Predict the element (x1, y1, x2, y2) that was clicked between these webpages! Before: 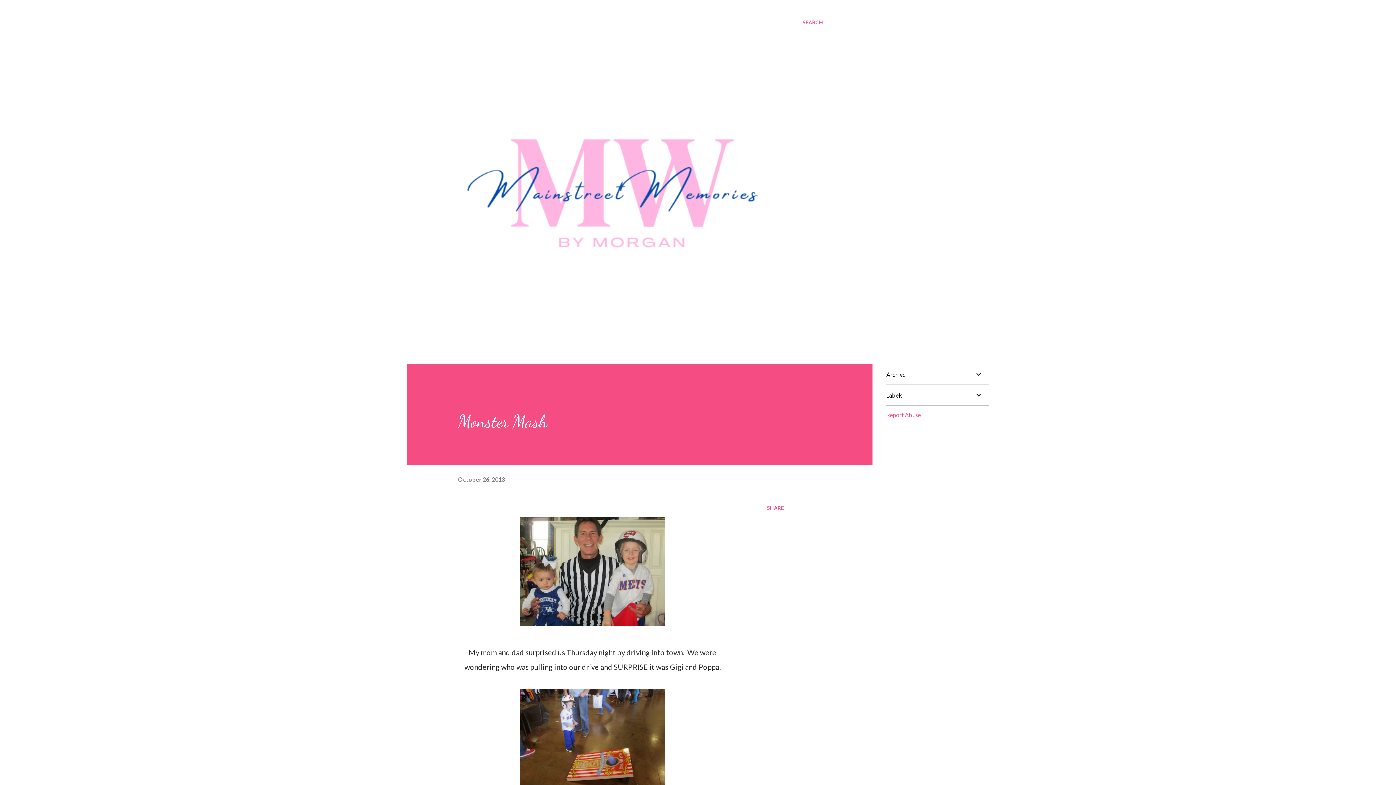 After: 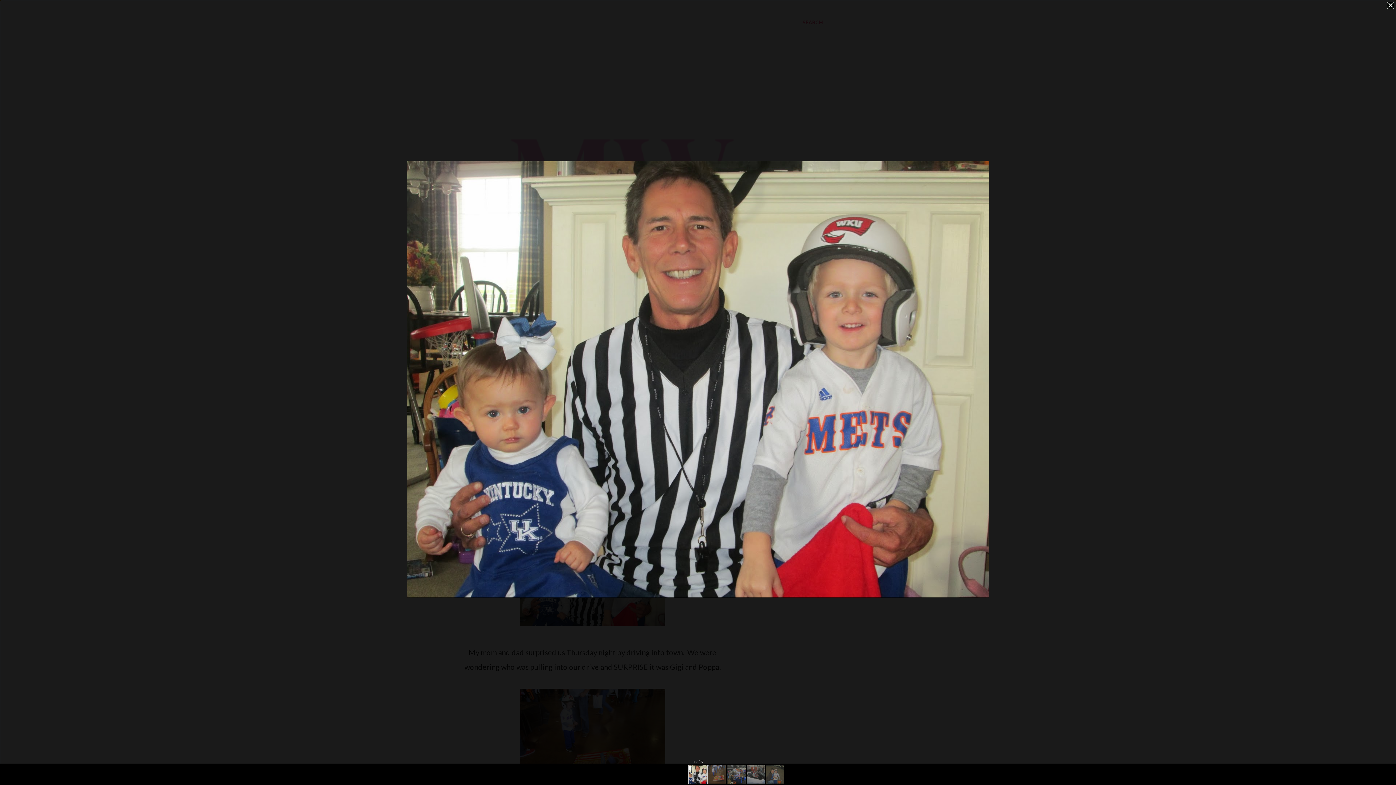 Action: bbox: (520, 517, 665, 630)